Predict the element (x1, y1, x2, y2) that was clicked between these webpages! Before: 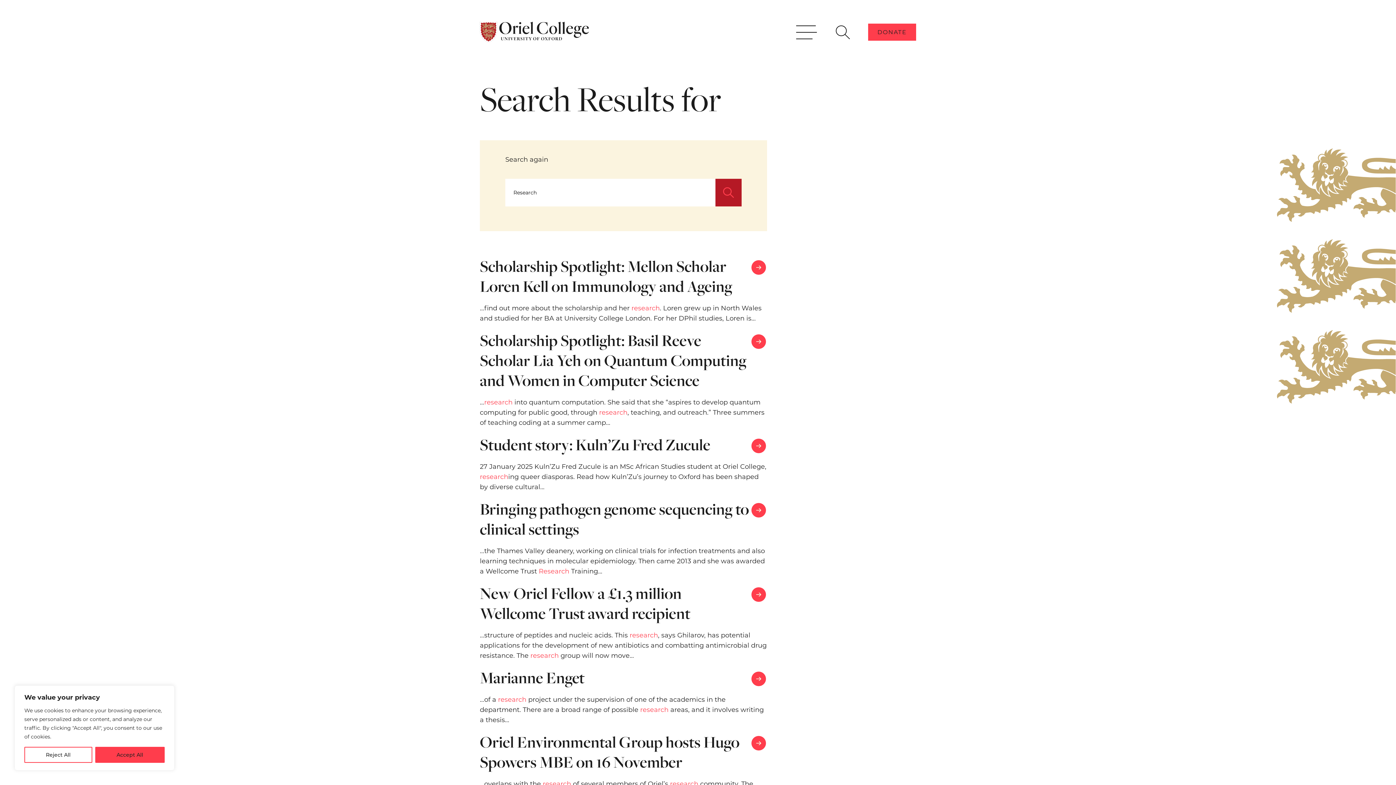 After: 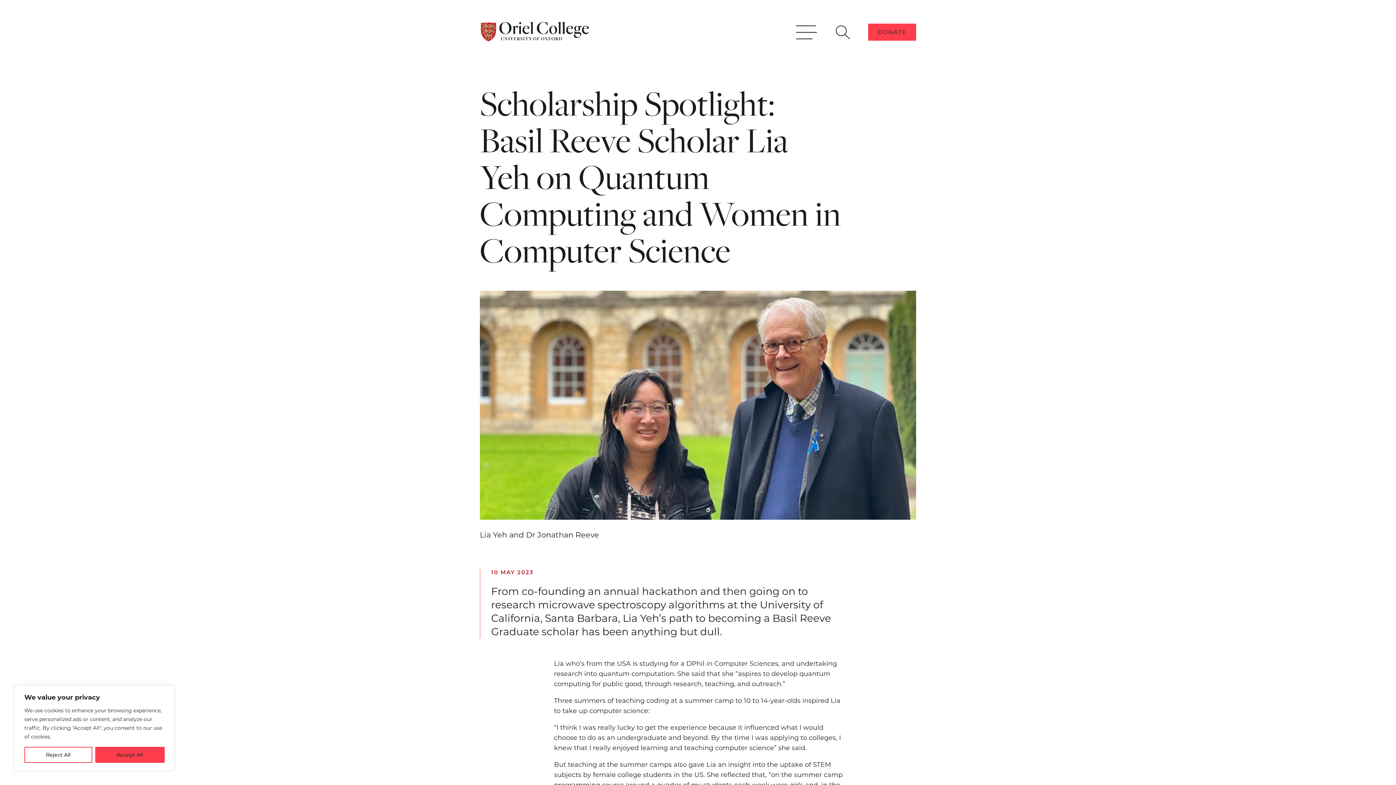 Action: label: Scholarship Spotlight: Basil Reeve Scholar Lia Yeh on Quantum Computing and Women in Computer Science bbox: (480, 330, 767, 390)